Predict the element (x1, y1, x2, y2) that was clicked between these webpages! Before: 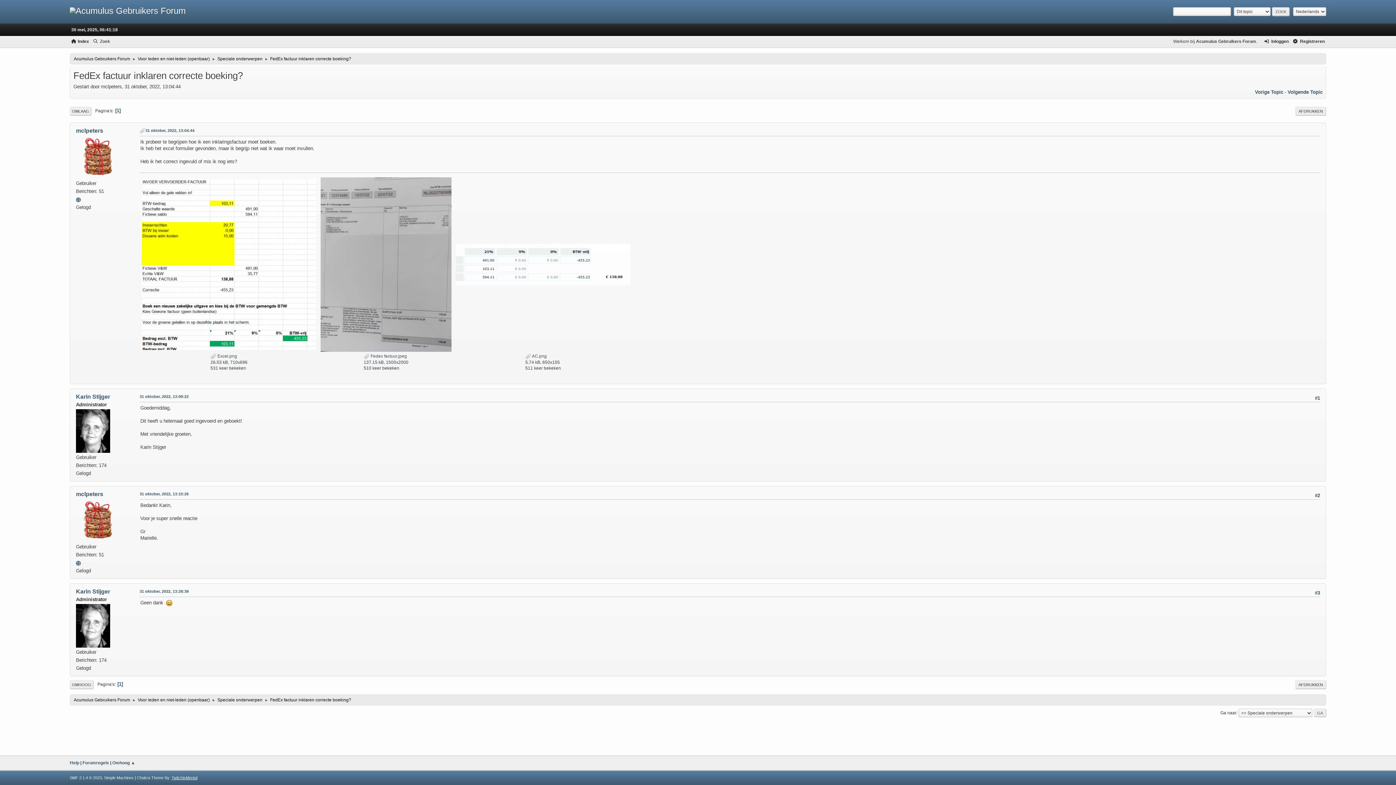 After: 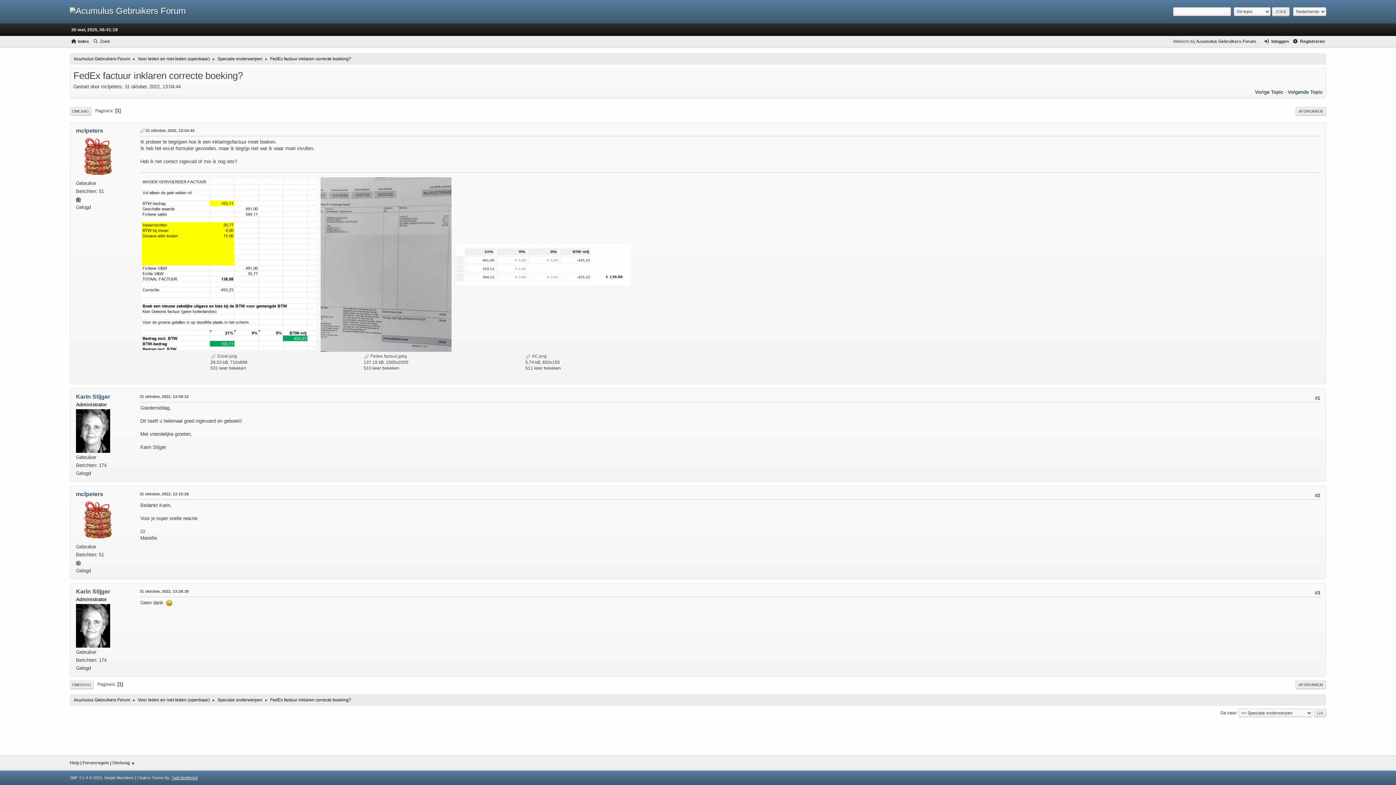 Action: bbox: (76, 196, 81, 202)